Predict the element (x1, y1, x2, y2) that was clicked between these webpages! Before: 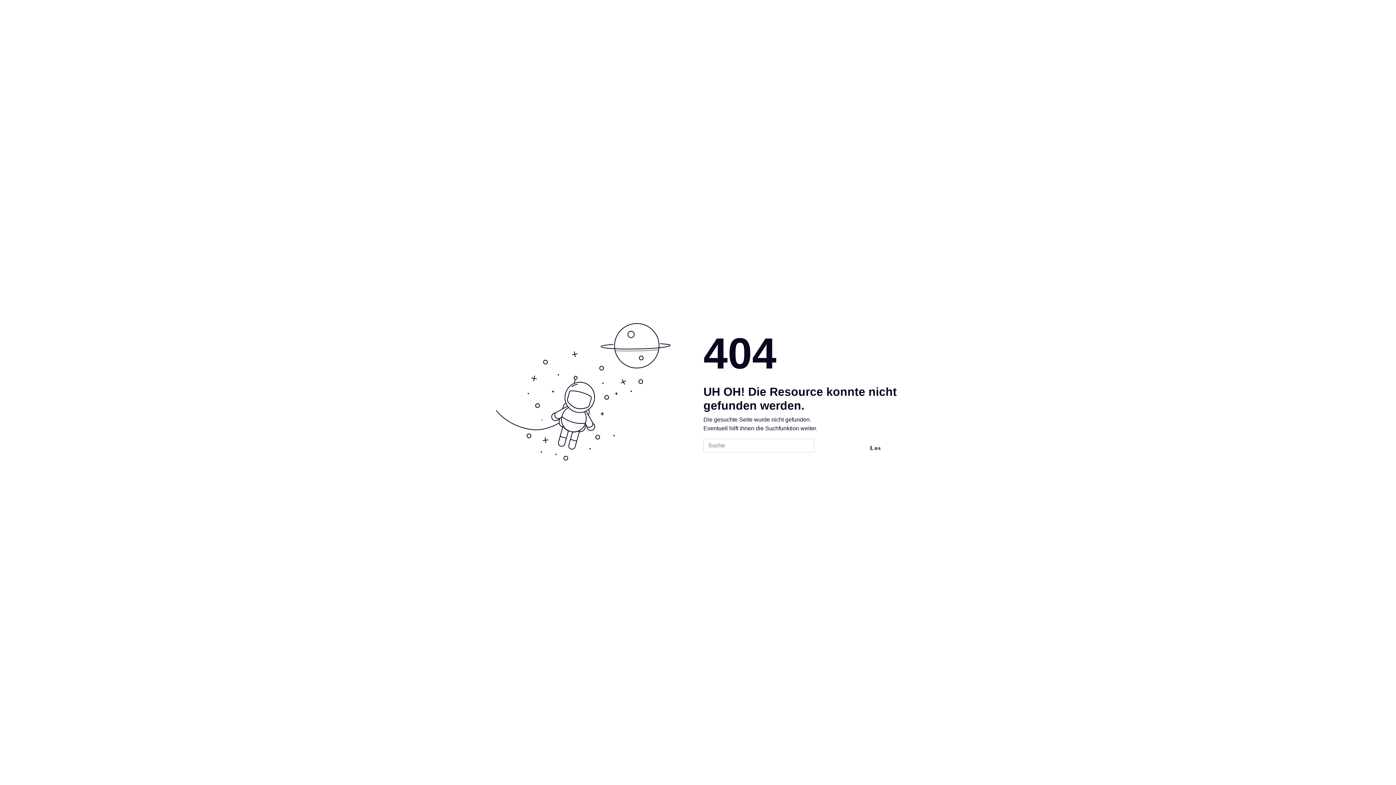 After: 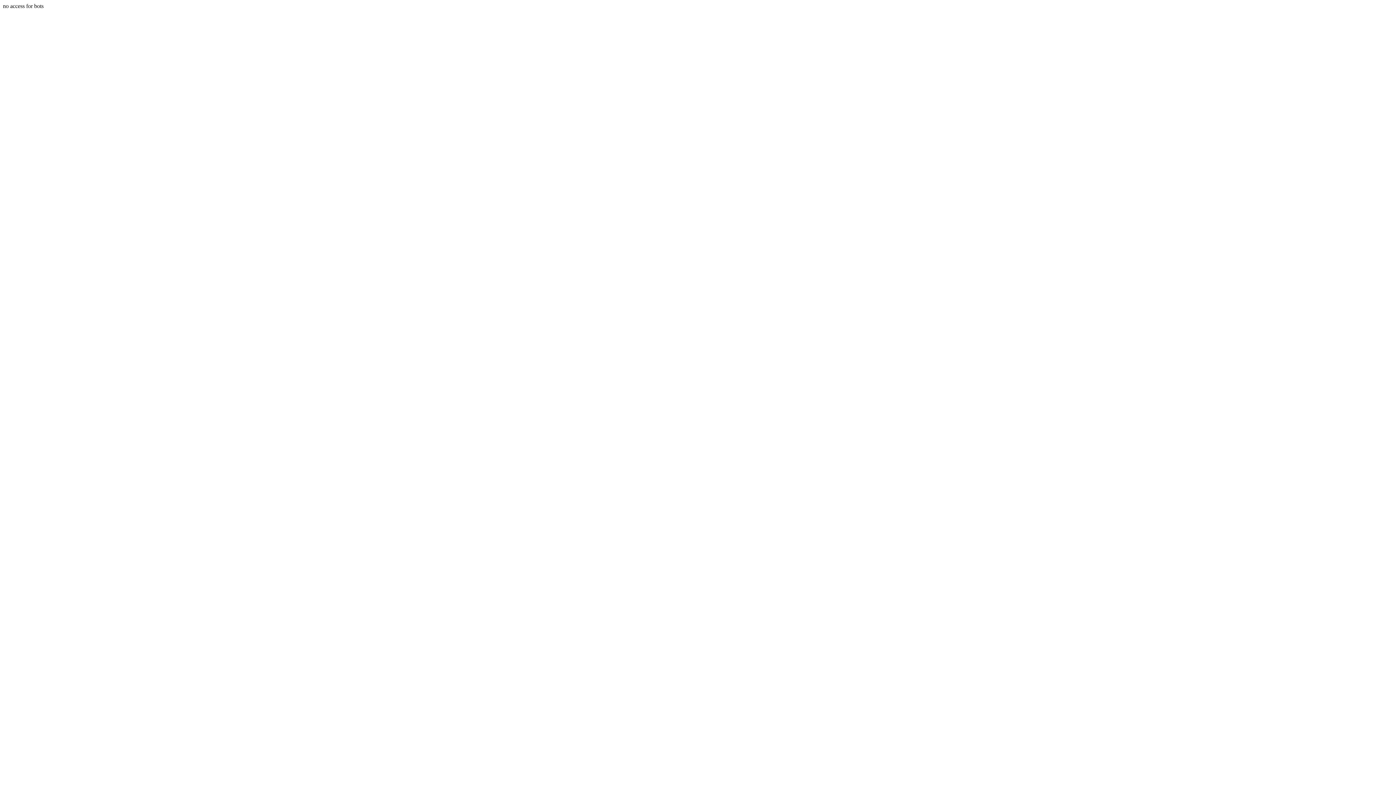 Action: bbox: (851, 440, 900, 456) label: Los